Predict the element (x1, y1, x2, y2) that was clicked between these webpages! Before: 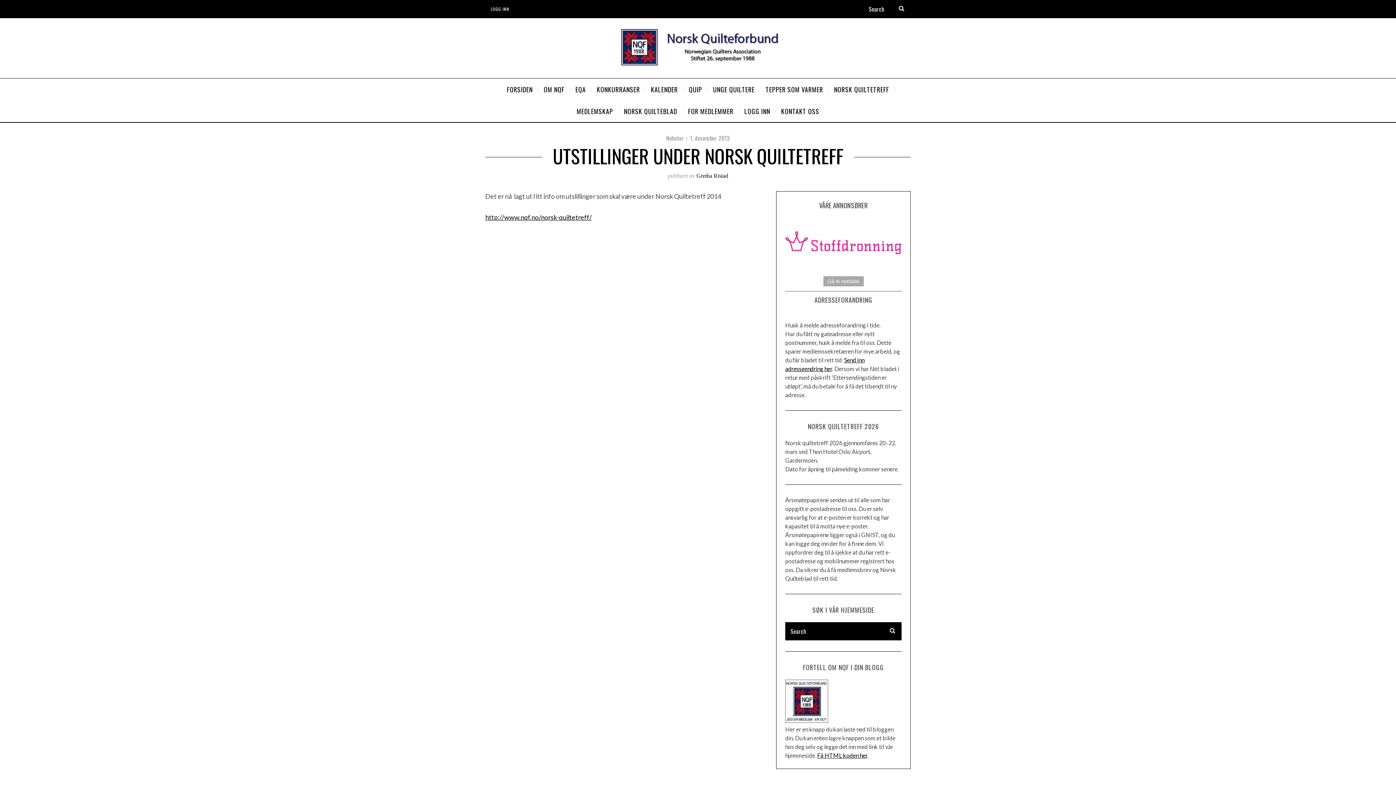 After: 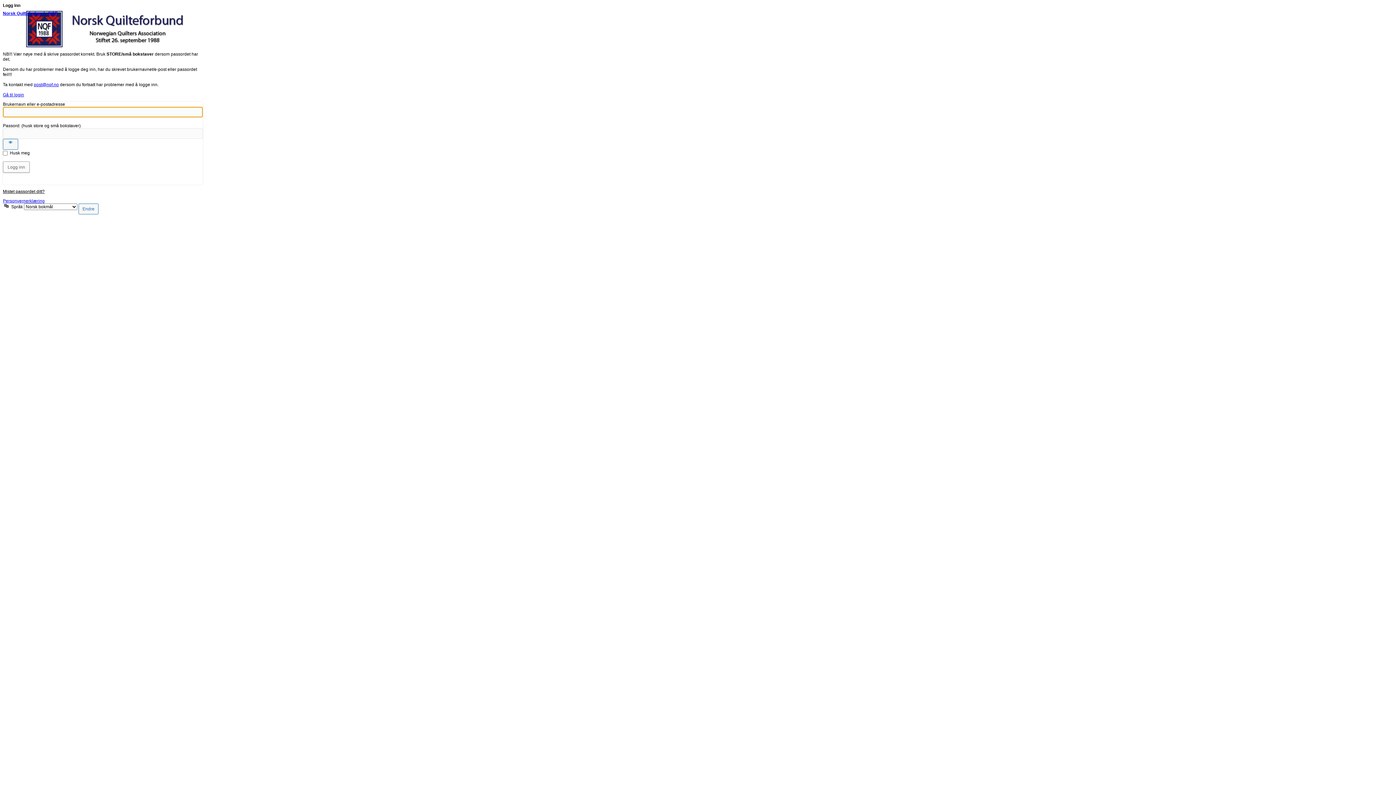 Action: label: LOGG INN bbox: (739, 100, 775, 122)